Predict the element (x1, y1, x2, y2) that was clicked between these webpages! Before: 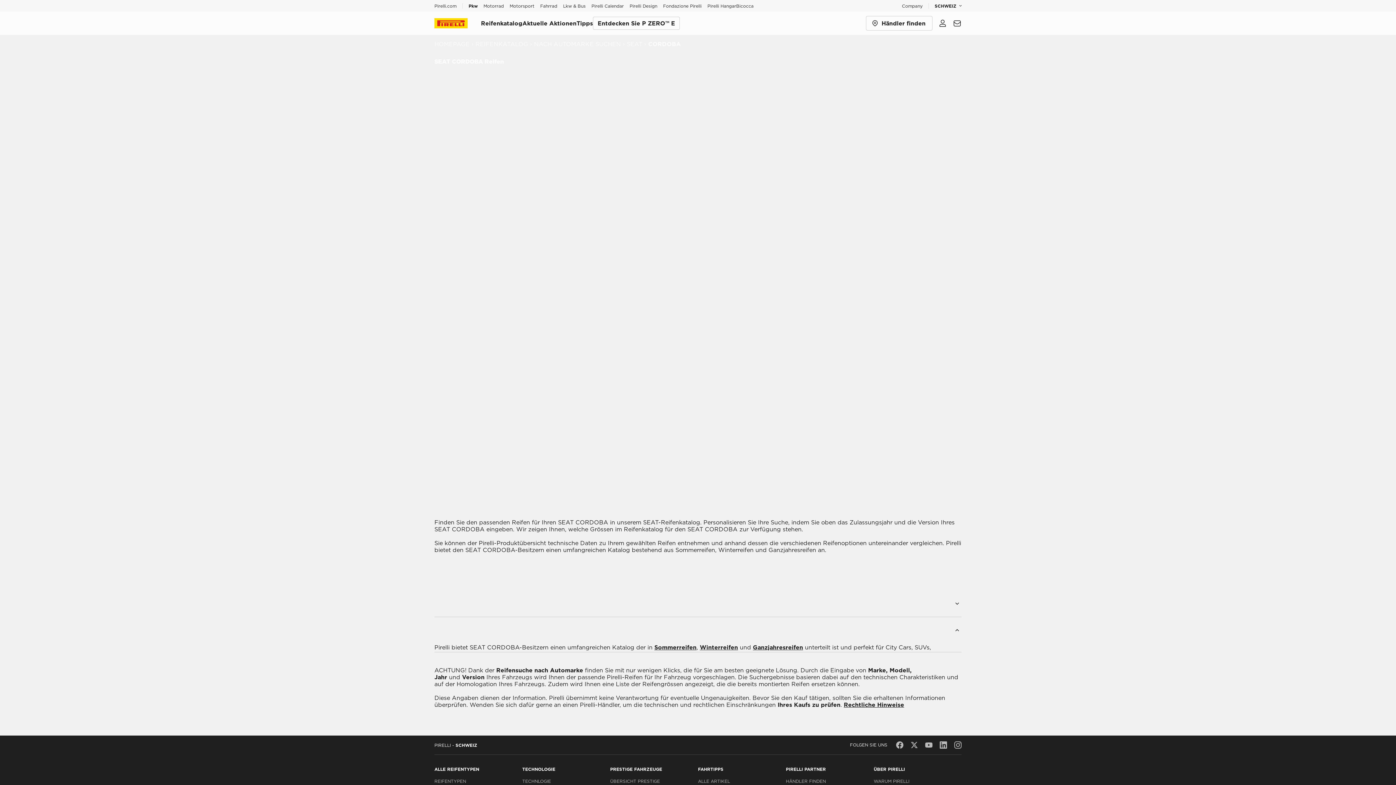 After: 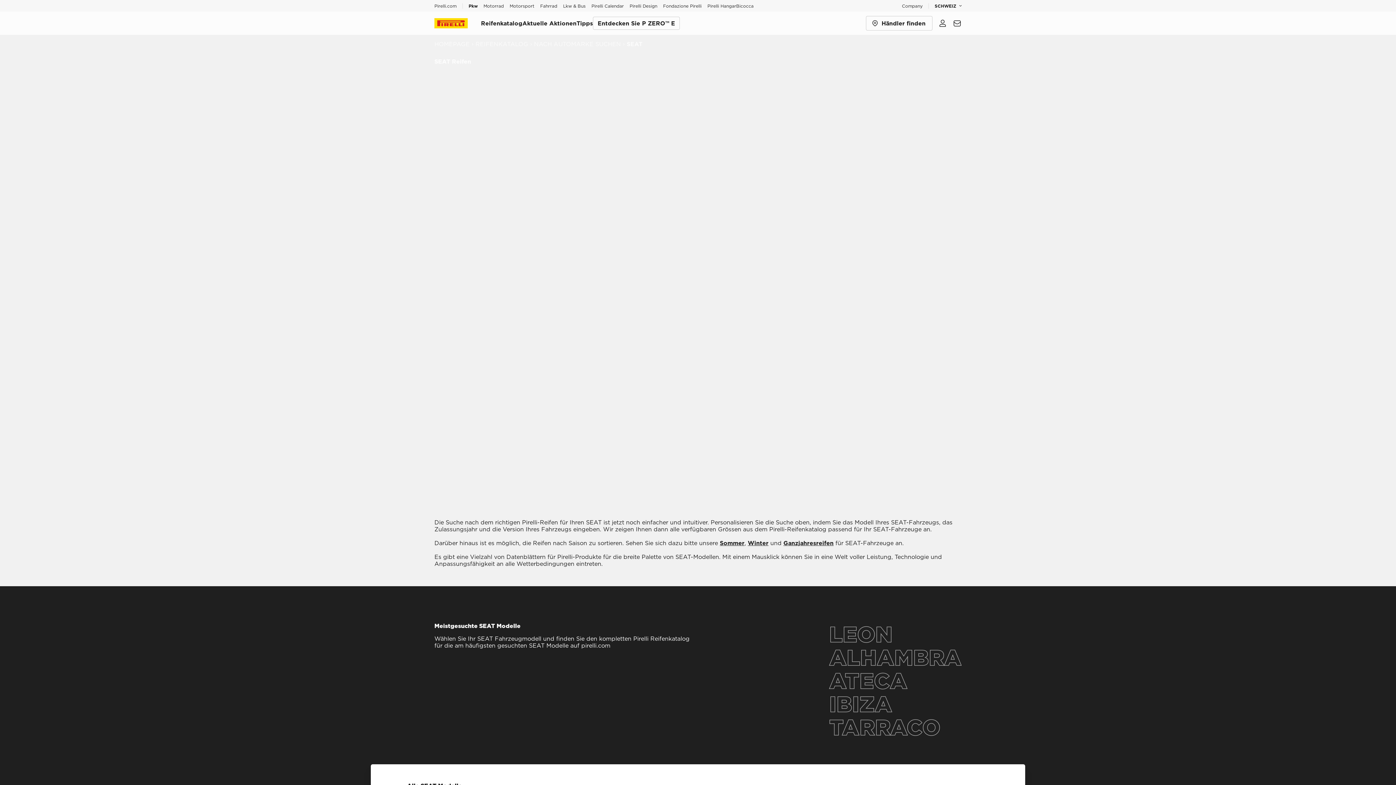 Action: bbox: (626, 40, 642, 47) label: SEAT